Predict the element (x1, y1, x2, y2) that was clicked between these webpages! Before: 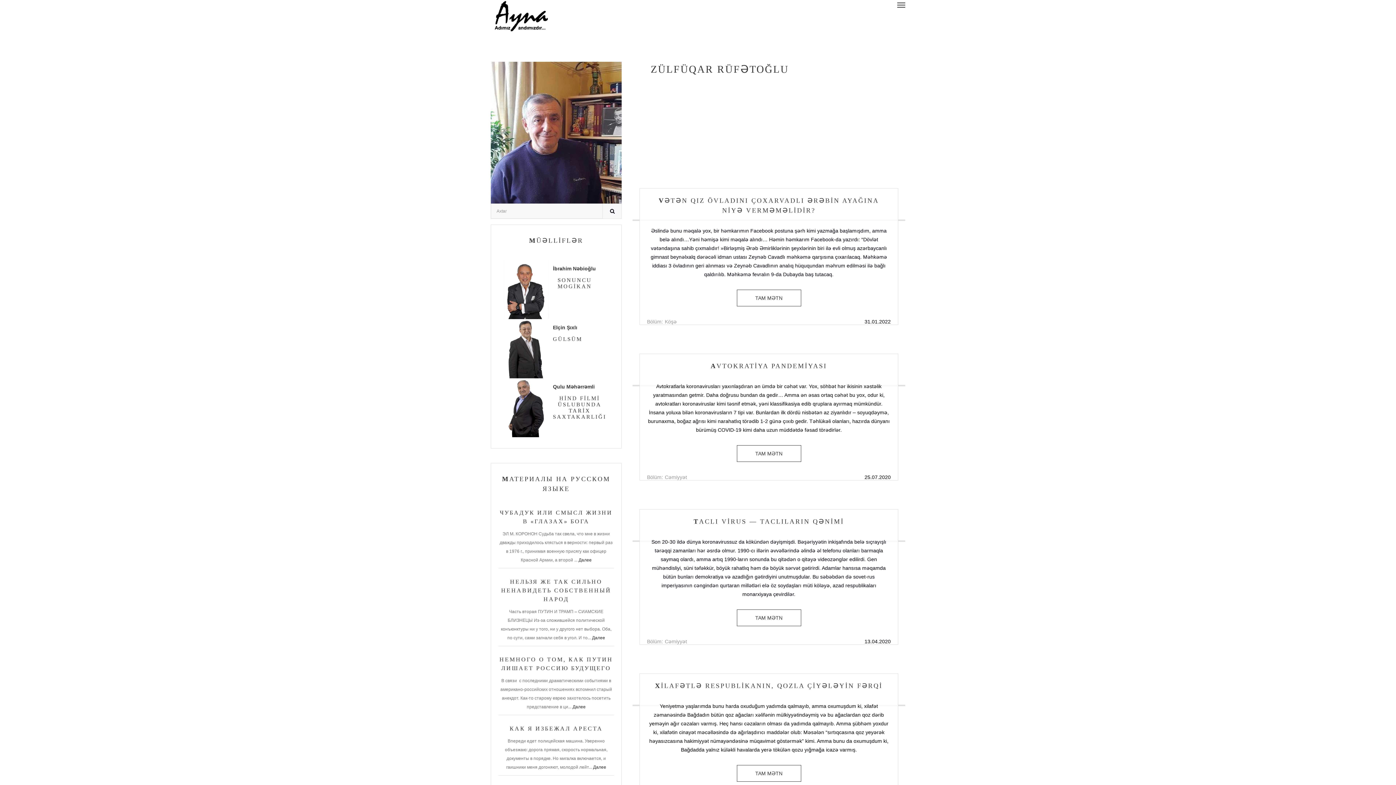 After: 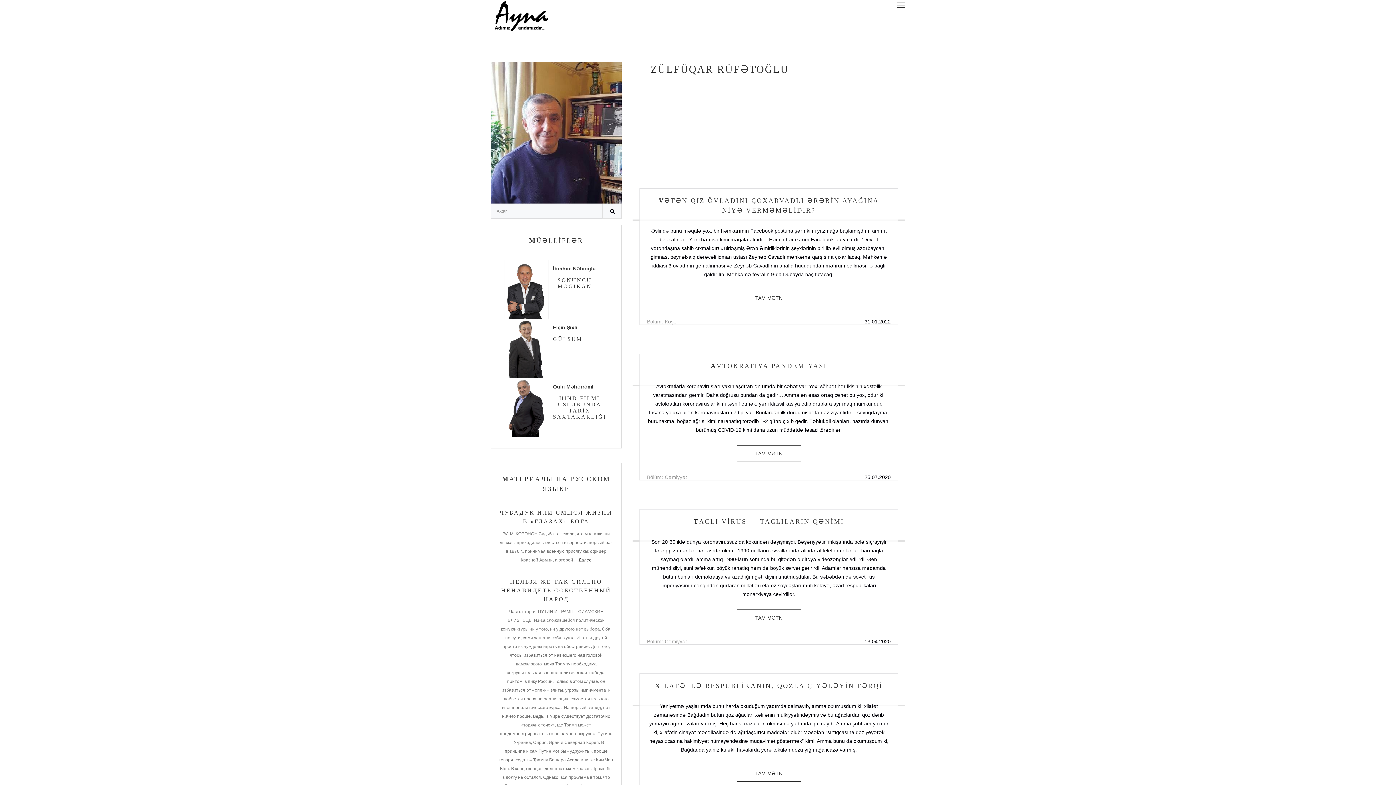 Action: label: Далее bbox: (592, 635, 605, 640)